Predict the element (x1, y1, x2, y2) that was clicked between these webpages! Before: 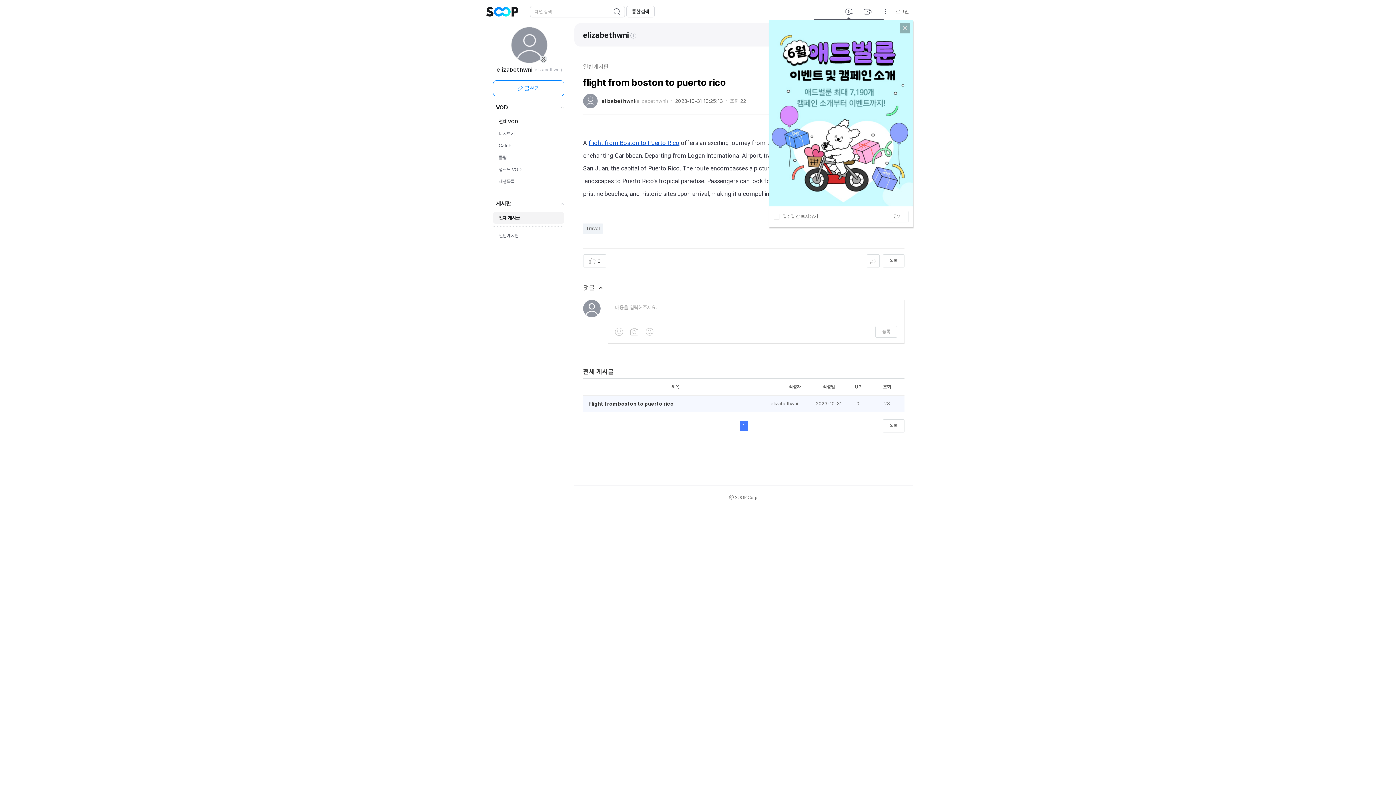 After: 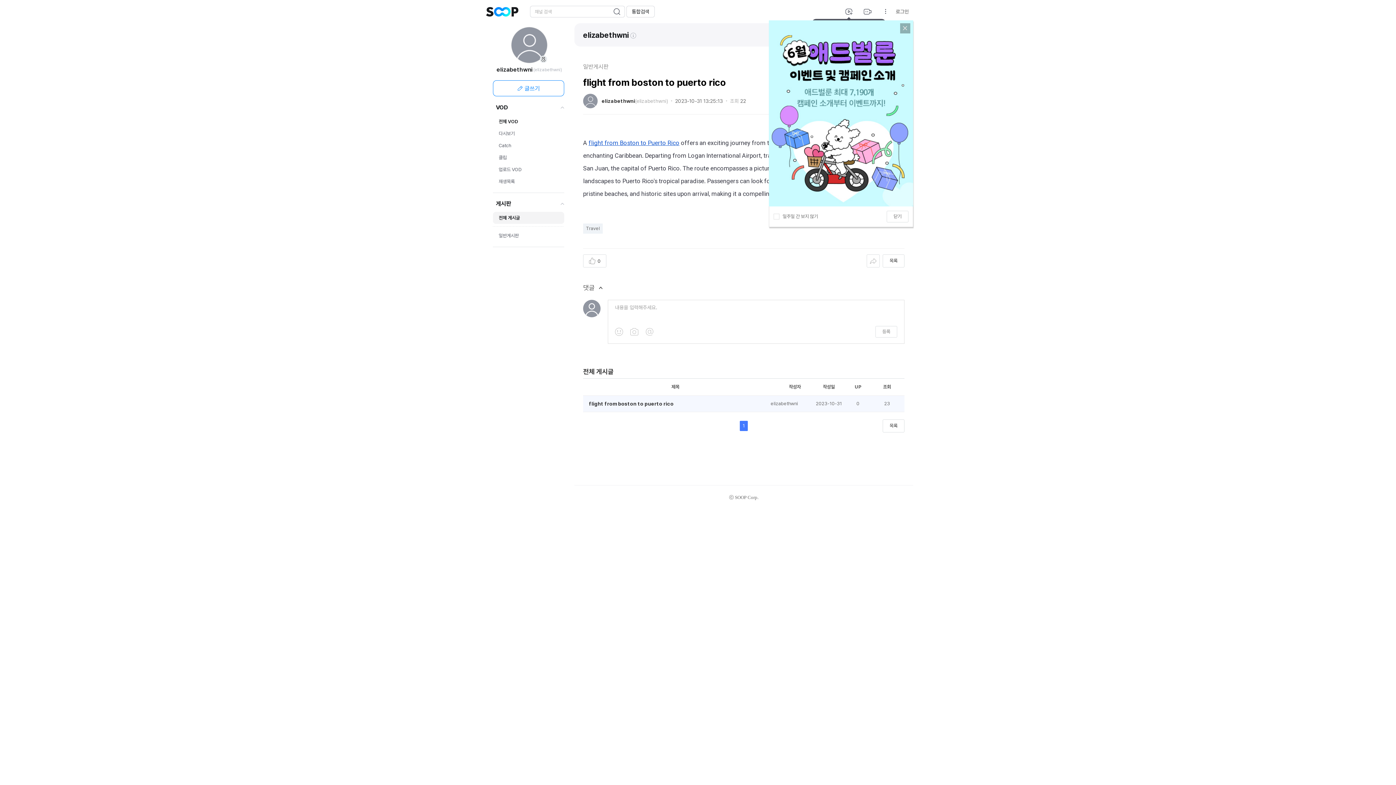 Action: bbox: (841, 4, 856, 18) label: VOD 업로드